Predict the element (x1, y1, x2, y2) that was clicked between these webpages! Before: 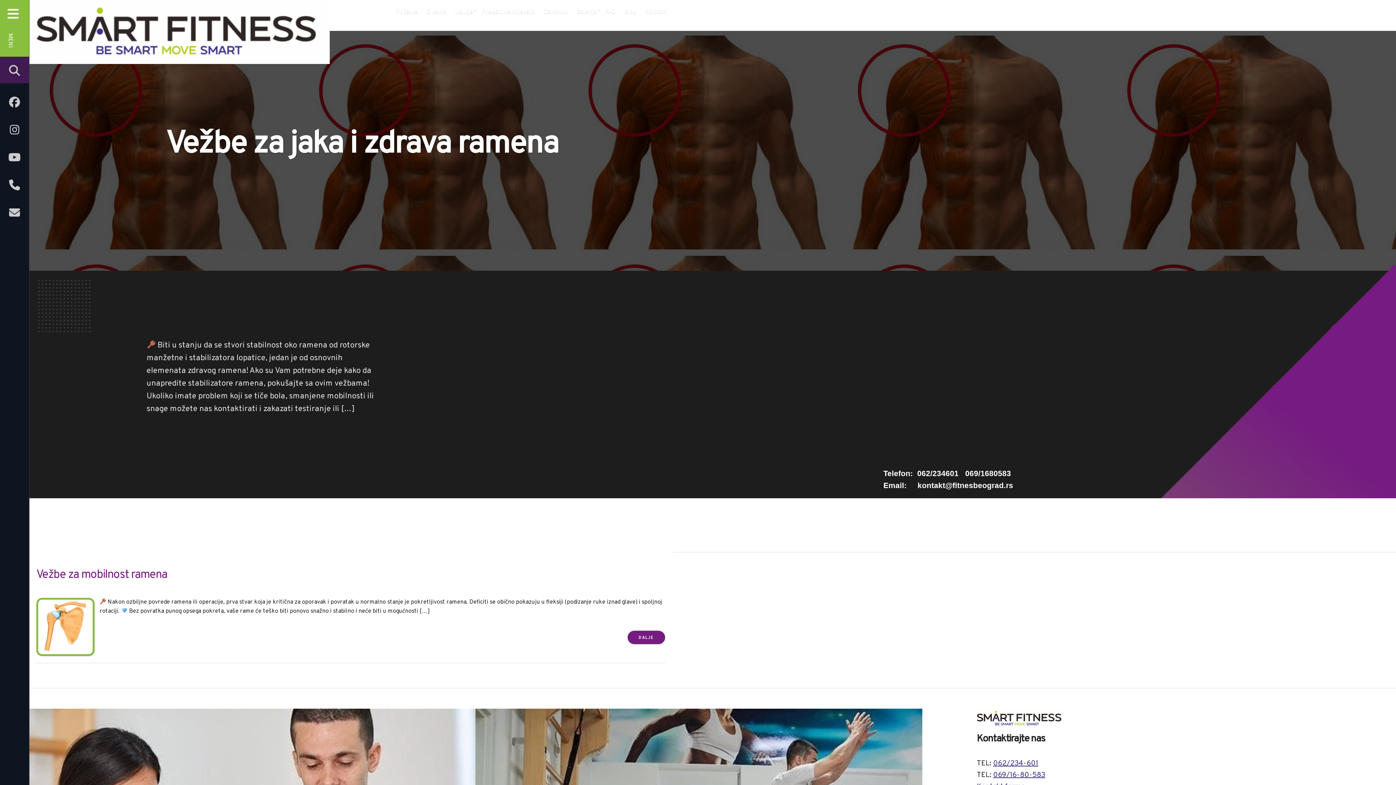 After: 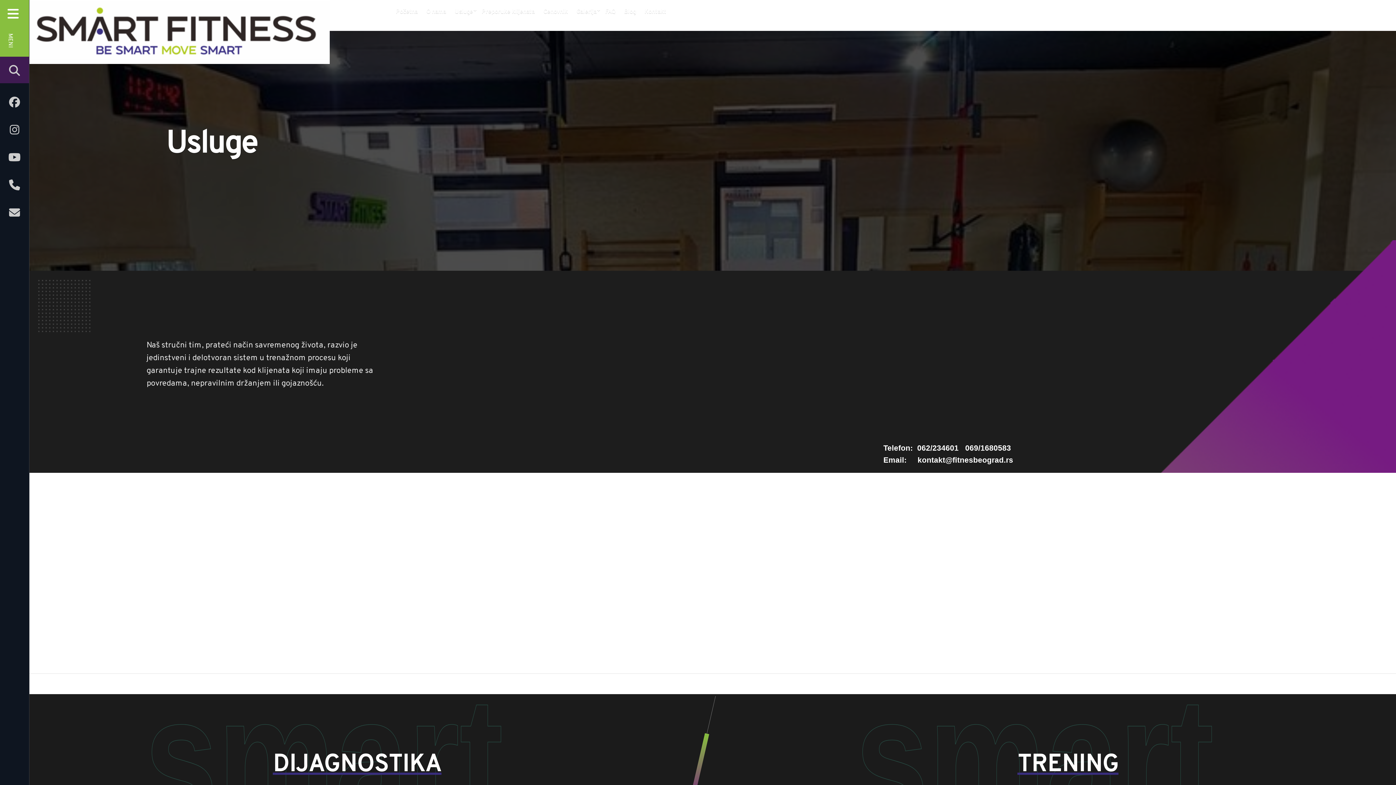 Action: label: Usluge bbox: (452, 5, 475, 19)